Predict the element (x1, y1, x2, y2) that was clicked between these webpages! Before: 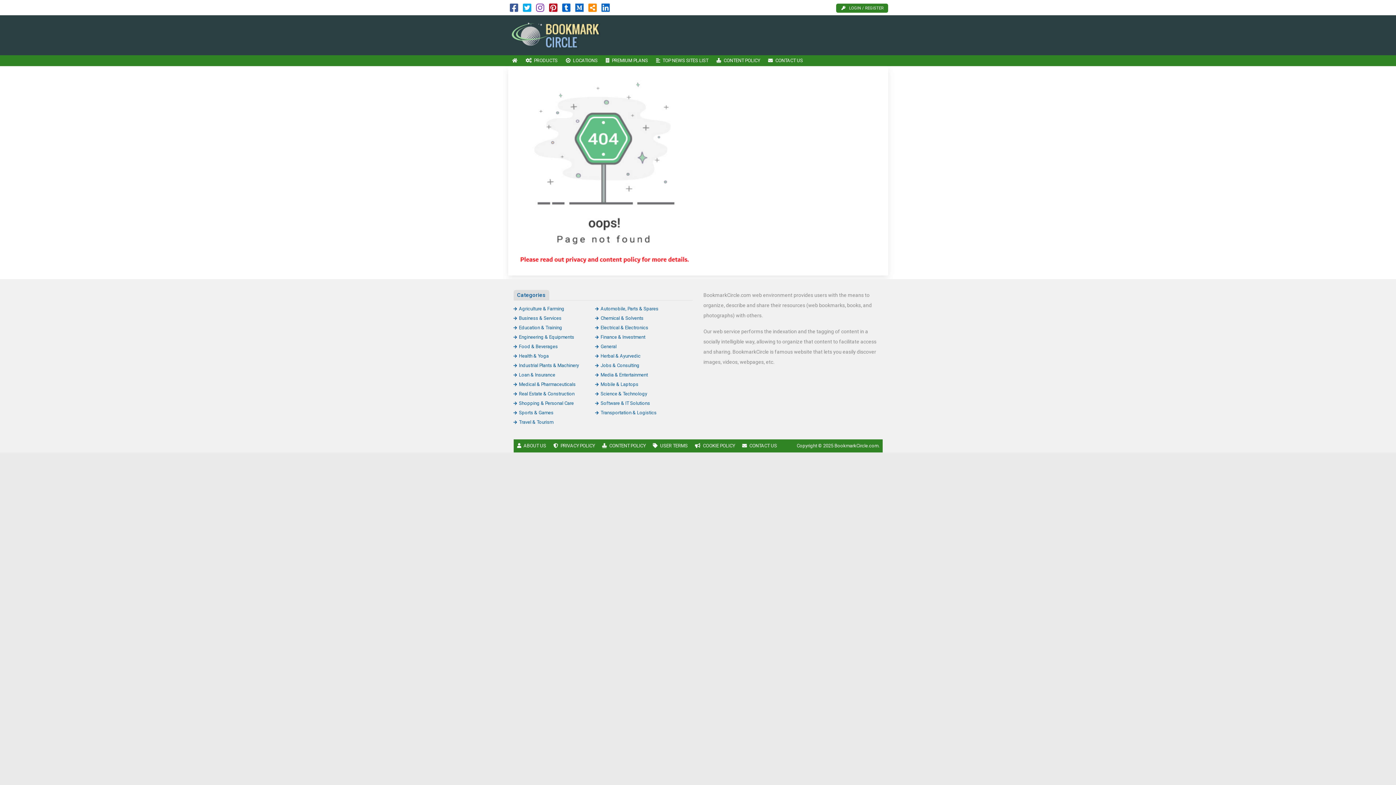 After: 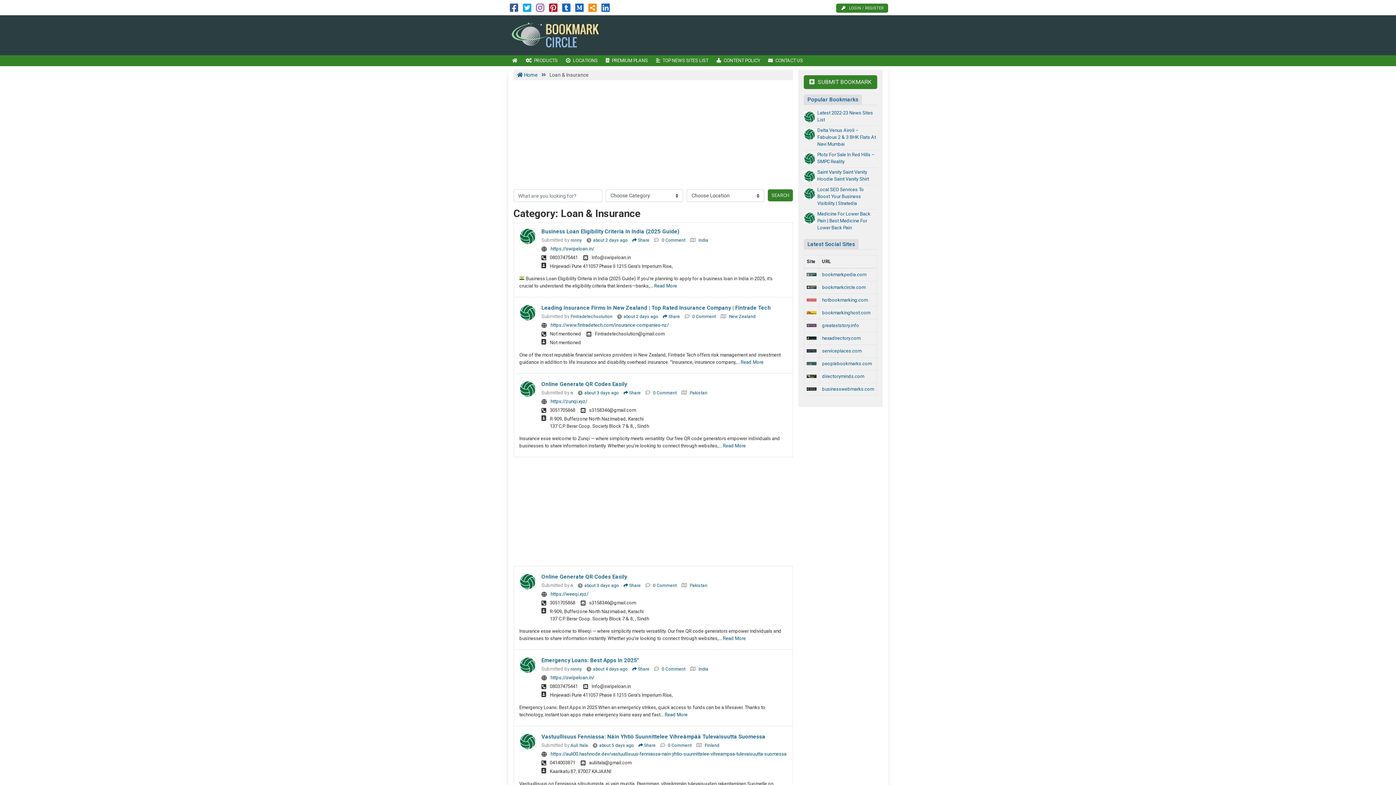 Action: label: Loan & Insurance bbox: (513, 372, 555, 377)